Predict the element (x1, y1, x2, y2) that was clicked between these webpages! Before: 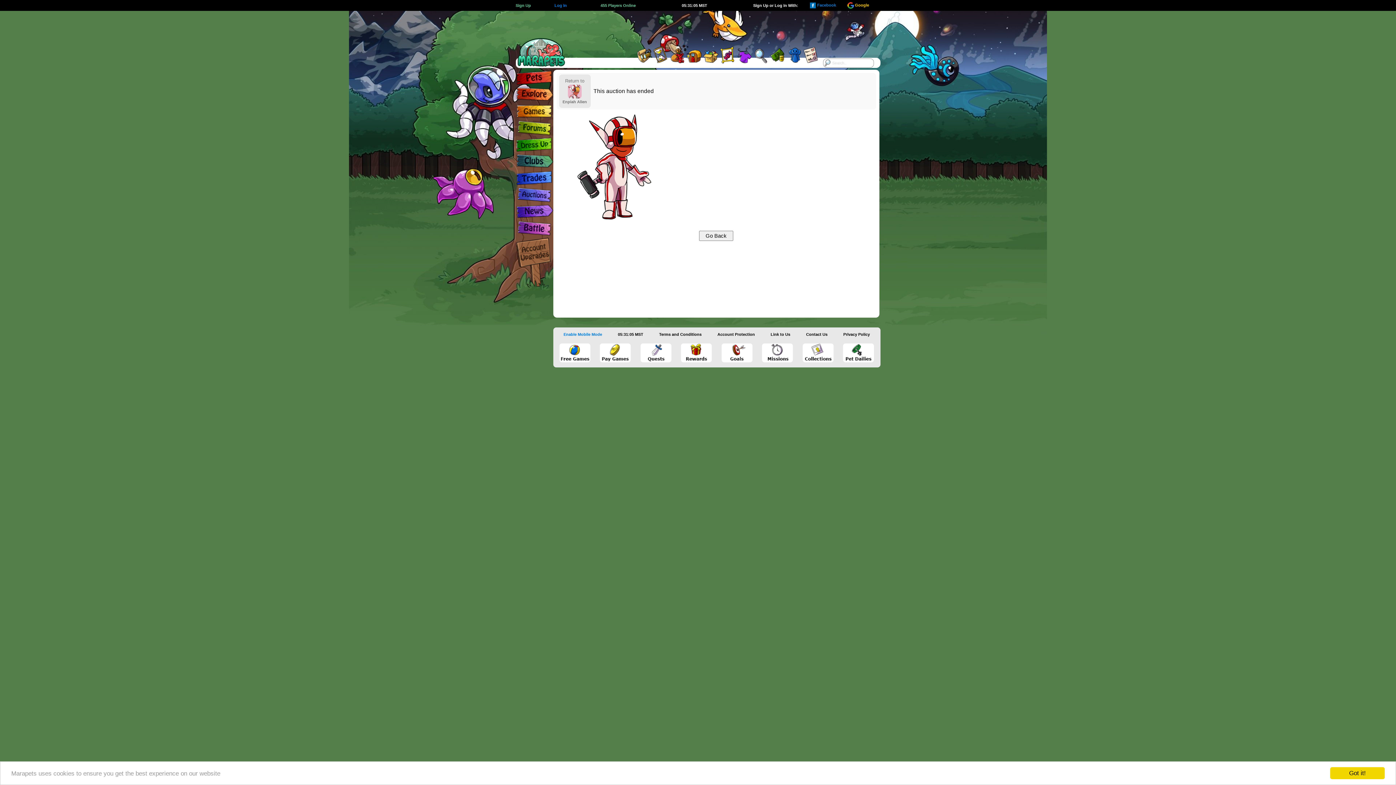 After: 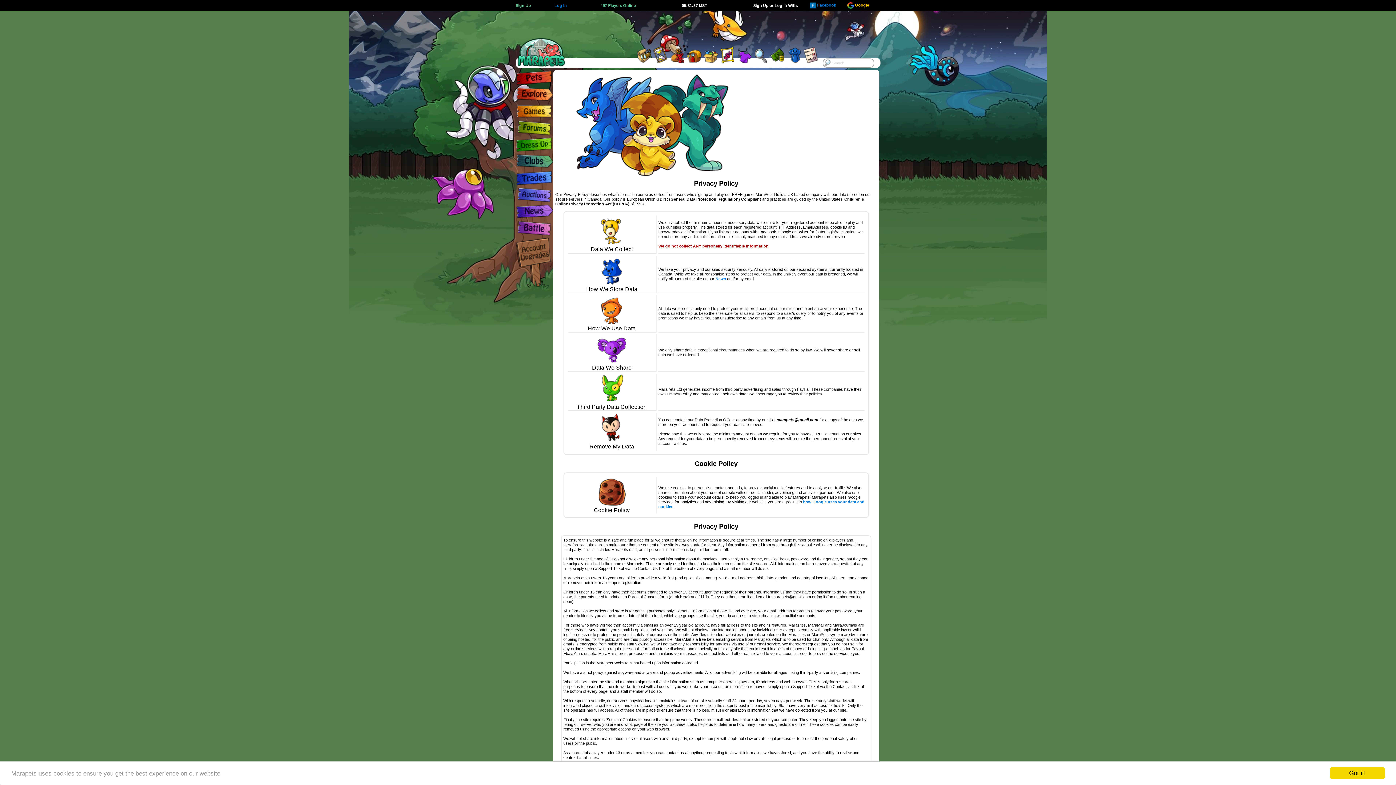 Action: label: Privacy Policy bbox: (835, 330, 877, 339)